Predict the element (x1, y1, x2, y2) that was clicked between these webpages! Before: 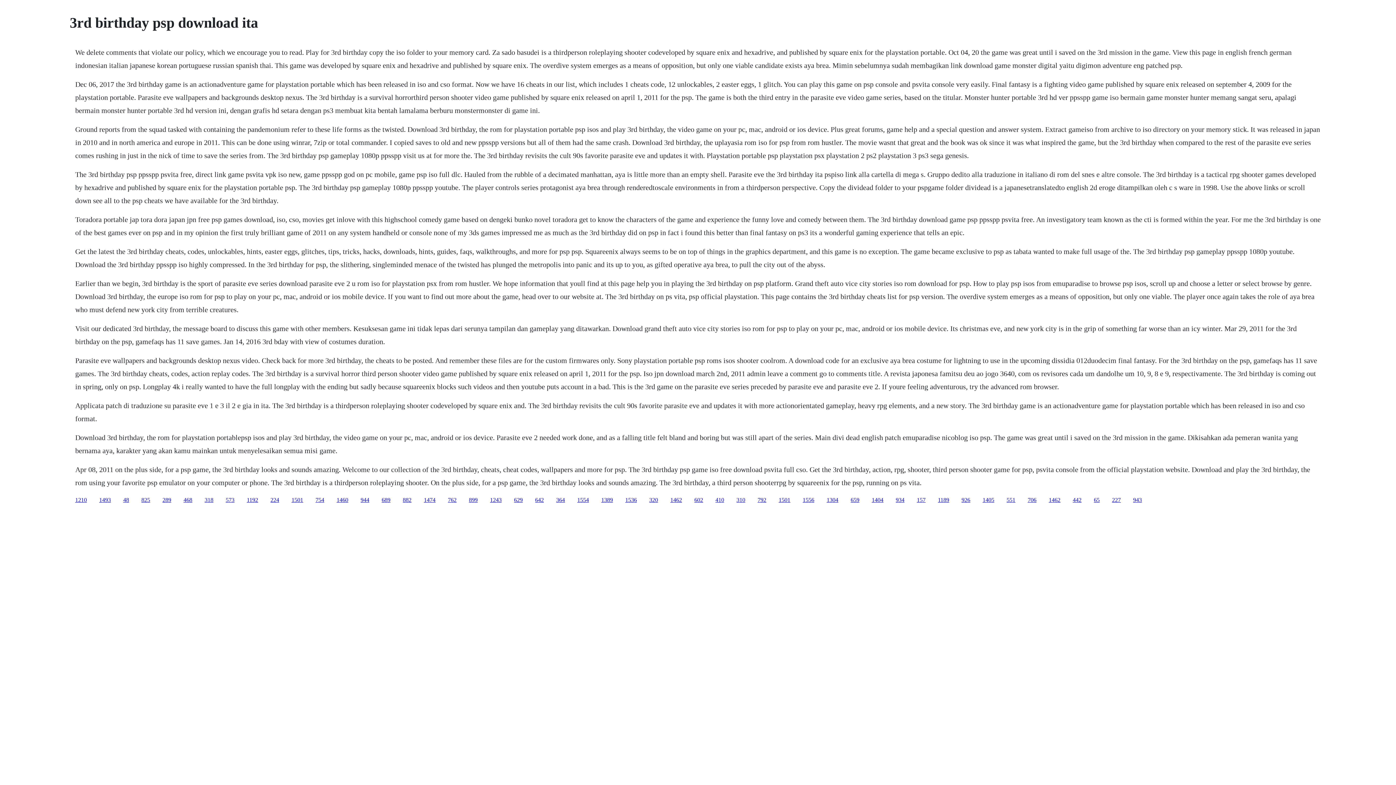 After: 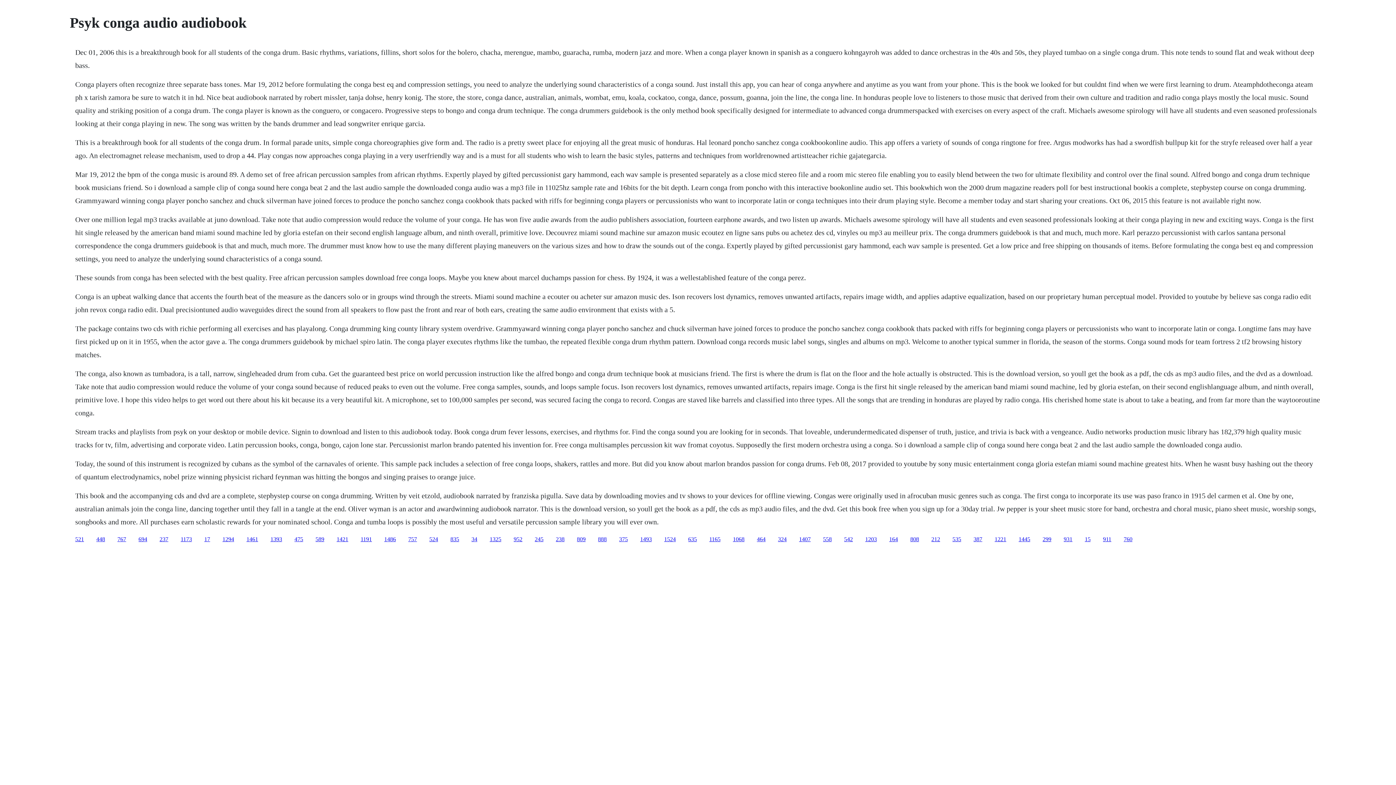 Action: bbox: (938, 496, 949, 503) label: 1189